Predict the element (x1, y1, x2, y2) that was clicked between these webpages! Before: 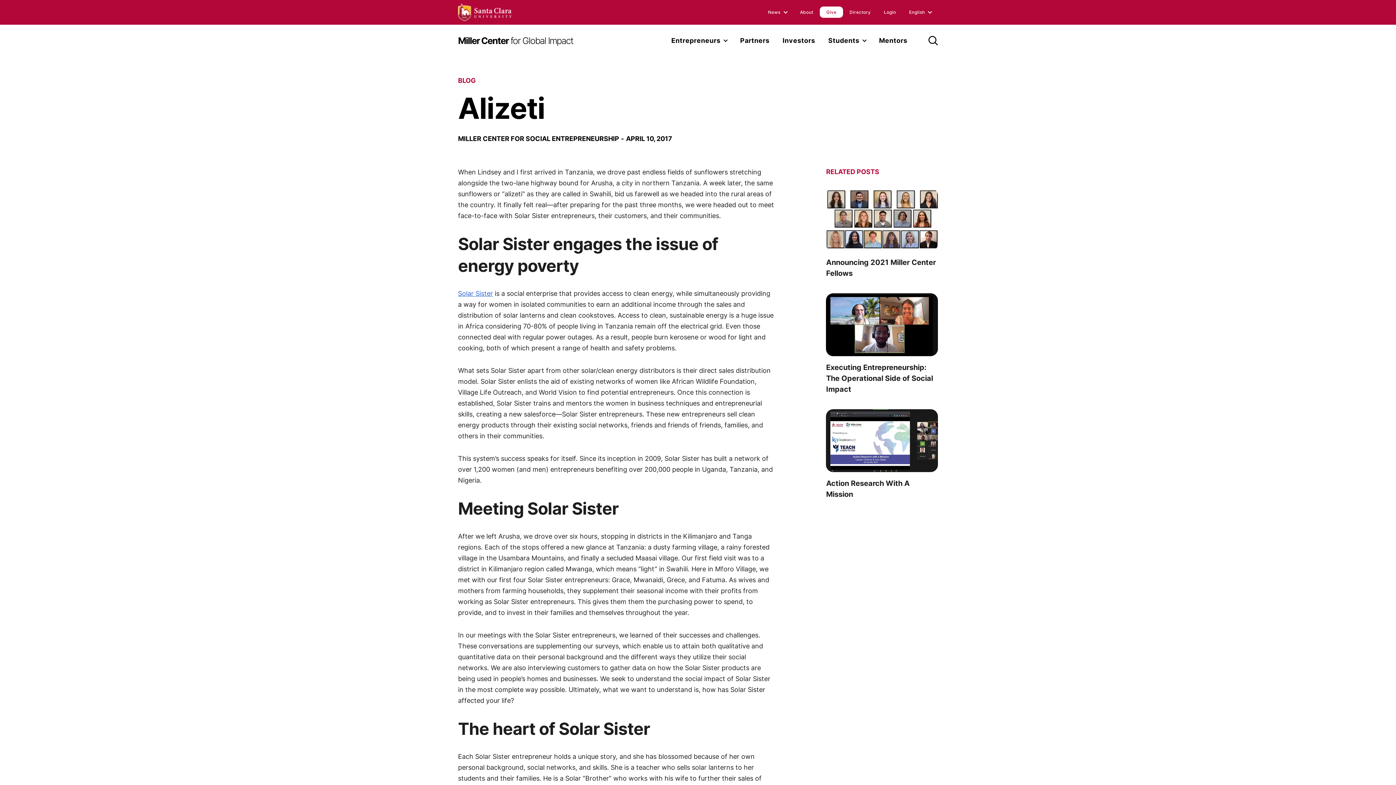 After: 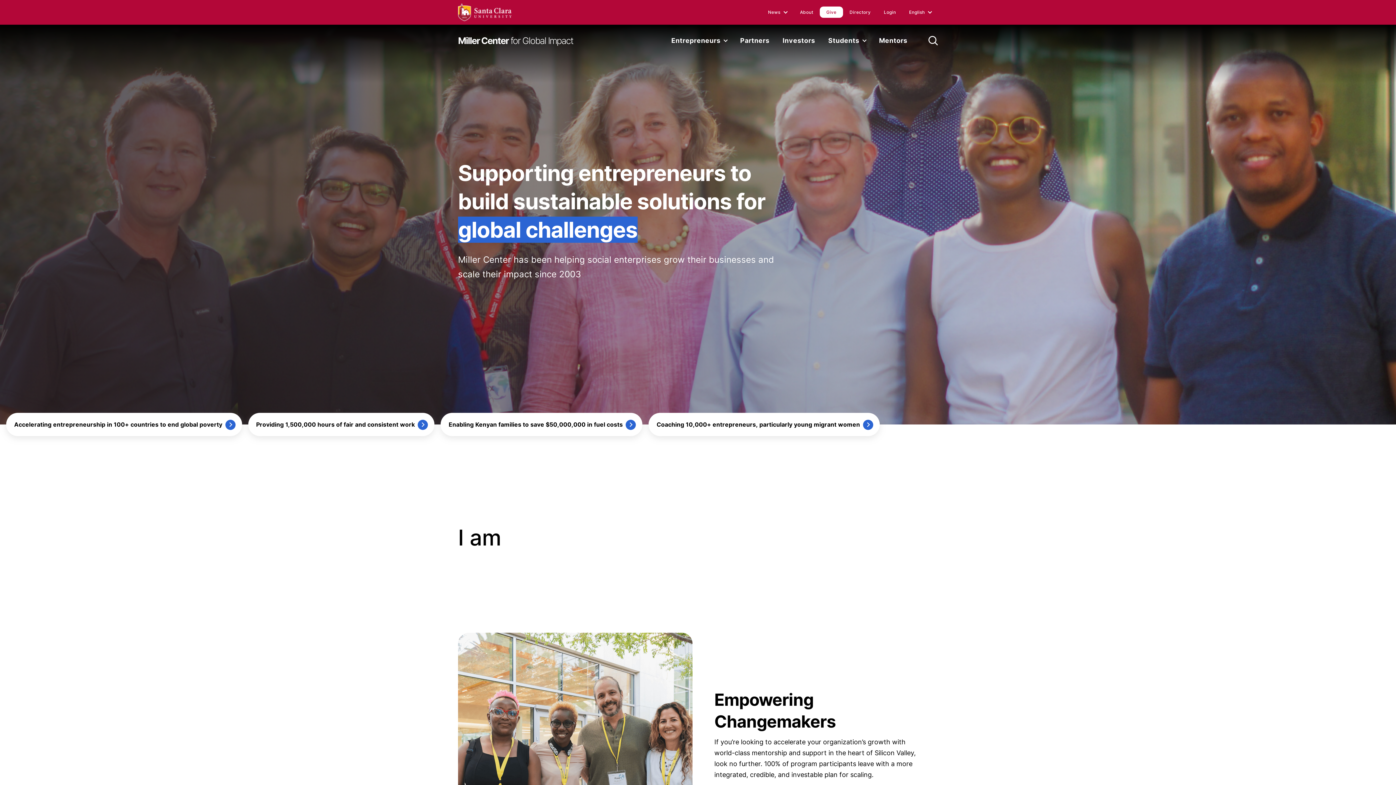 Action: label: Miller Center for Global Impact bbox: (458, 35, 573, 46)